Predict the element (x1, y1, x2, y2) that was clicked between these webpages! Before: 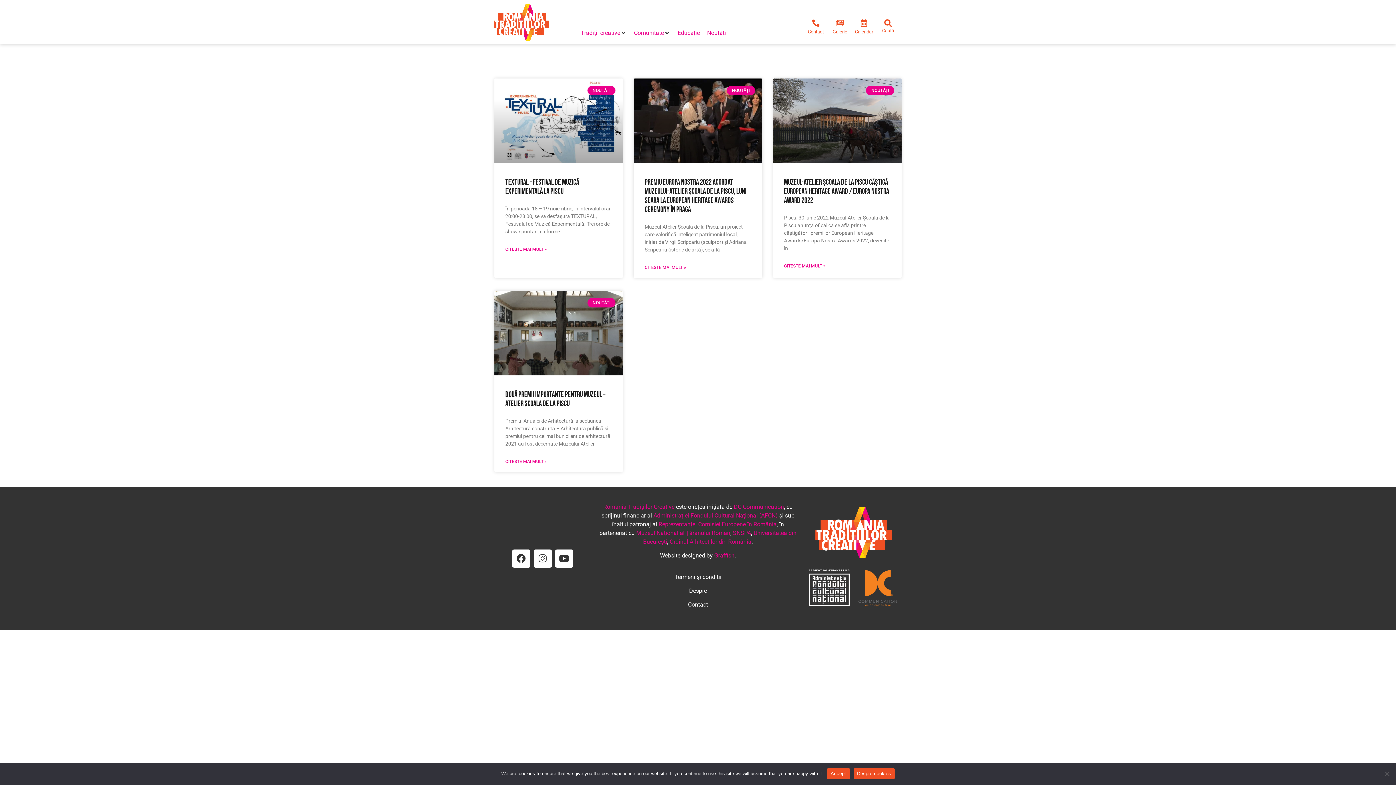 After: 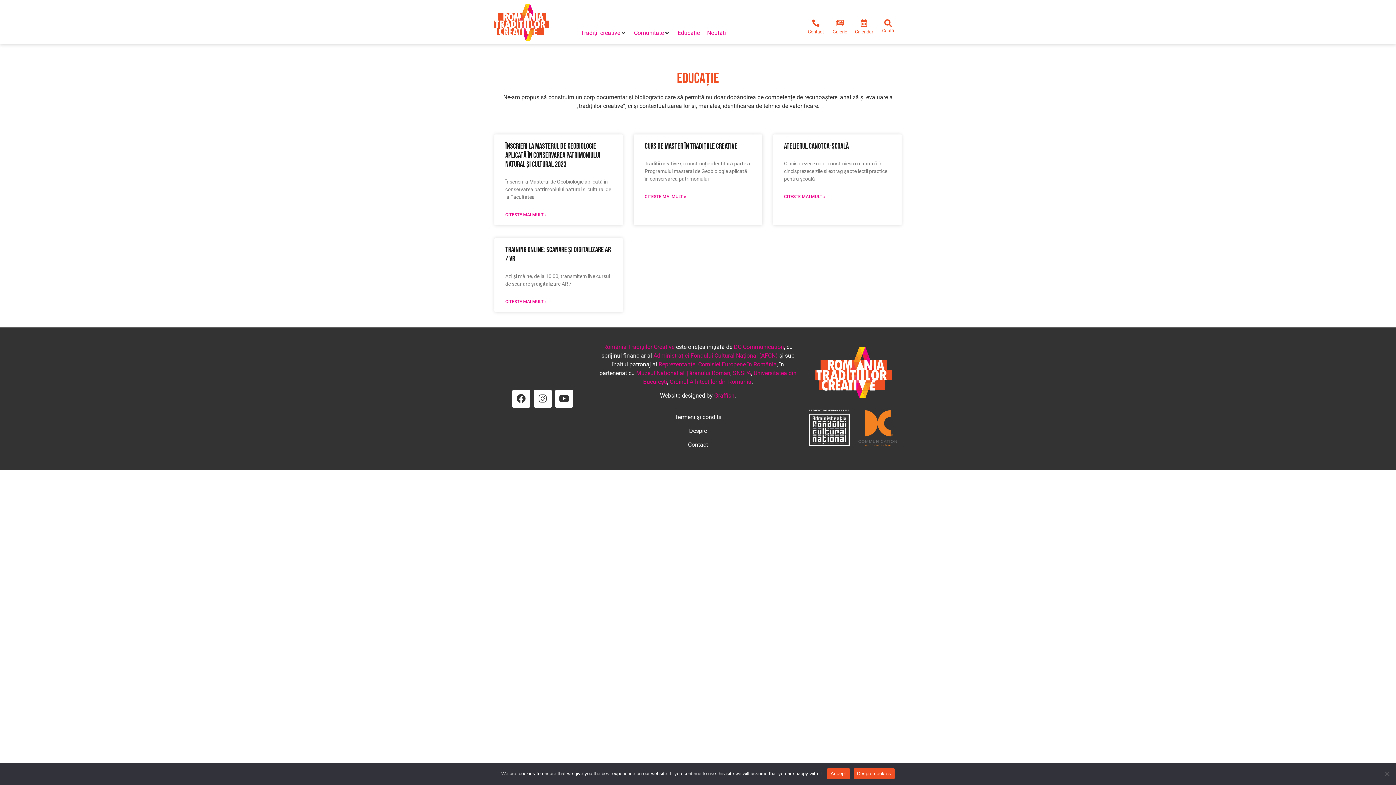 Action: bbox: (677, 28, 700, 37) label: Educație